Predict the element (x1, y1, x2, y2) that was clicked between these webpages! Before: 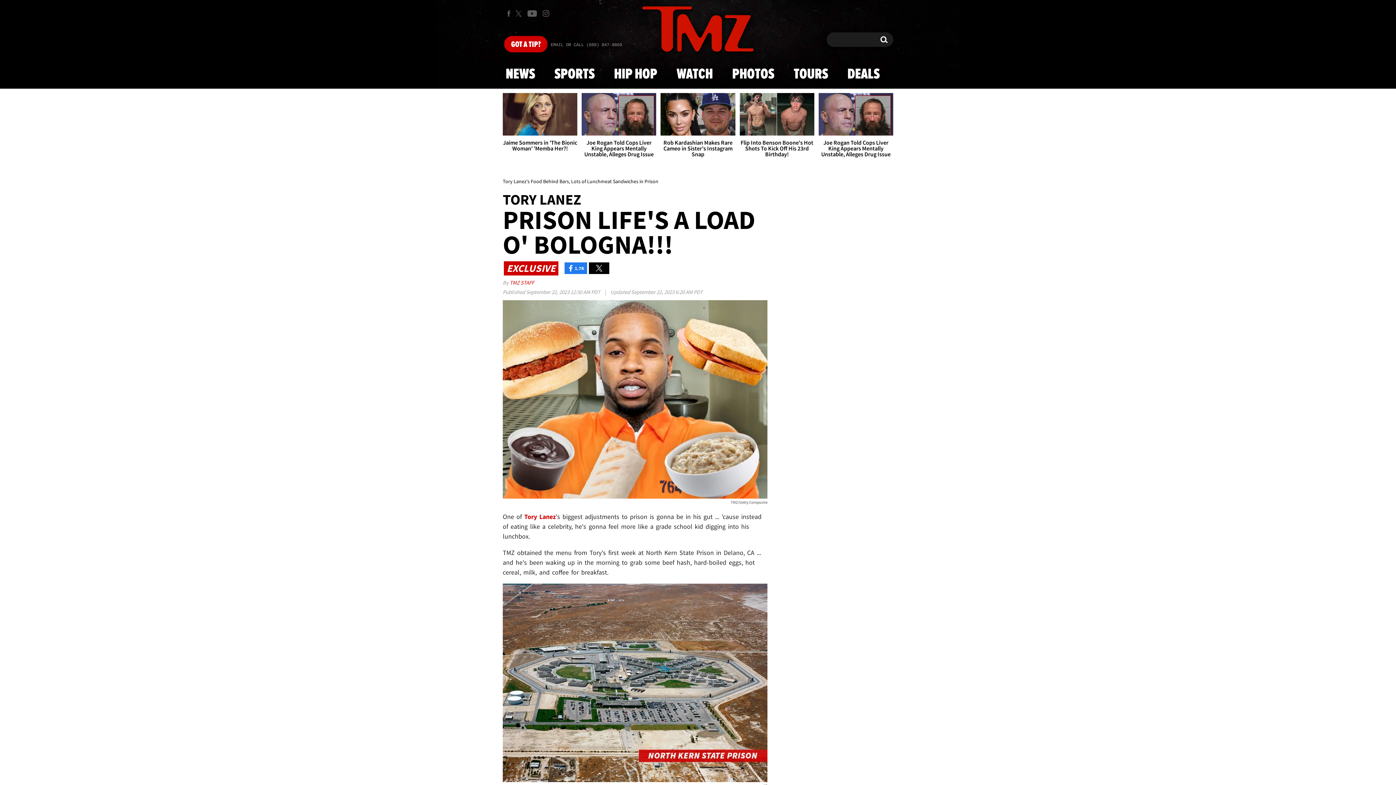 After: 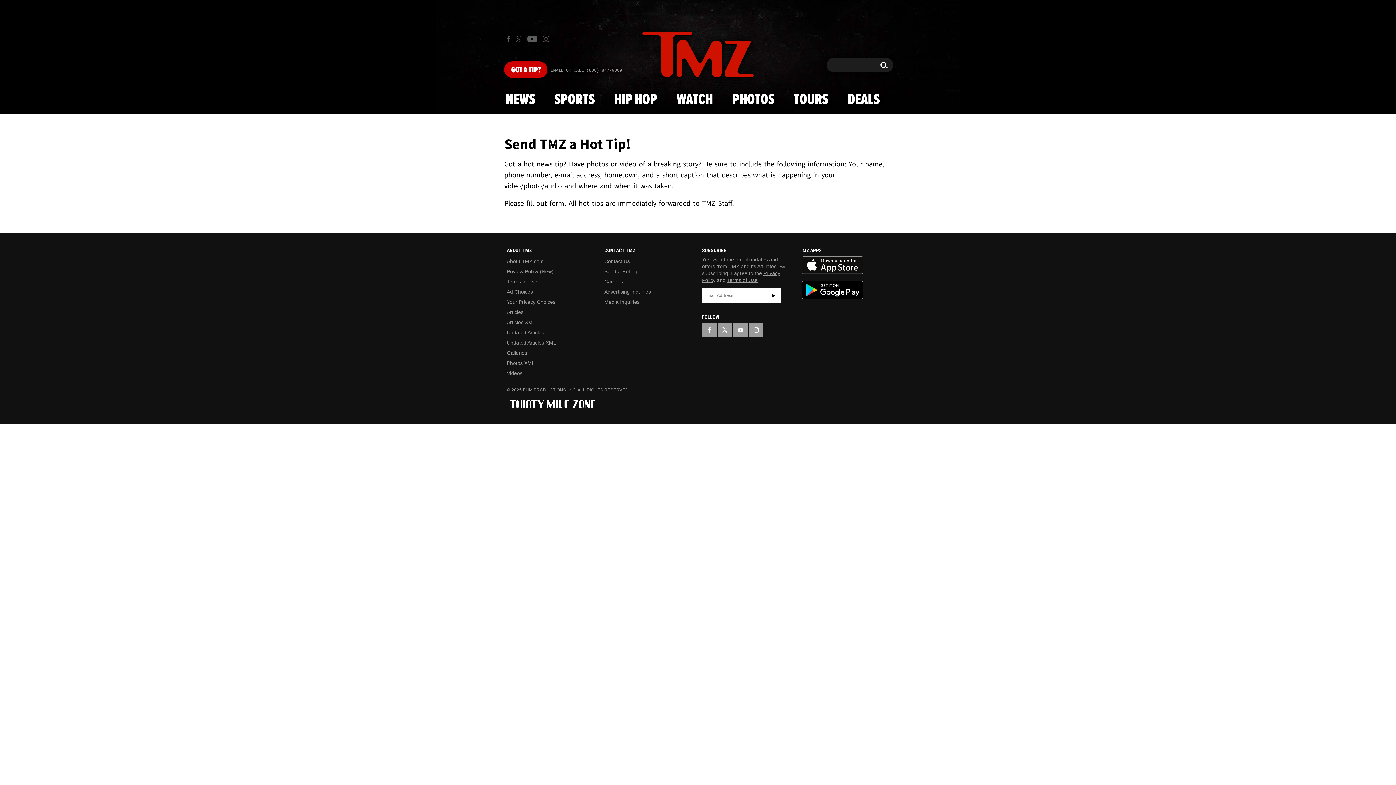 Action: label: EMAIL OR CALL (888) 847-9869 bbox: (550, 42, 622, 48)